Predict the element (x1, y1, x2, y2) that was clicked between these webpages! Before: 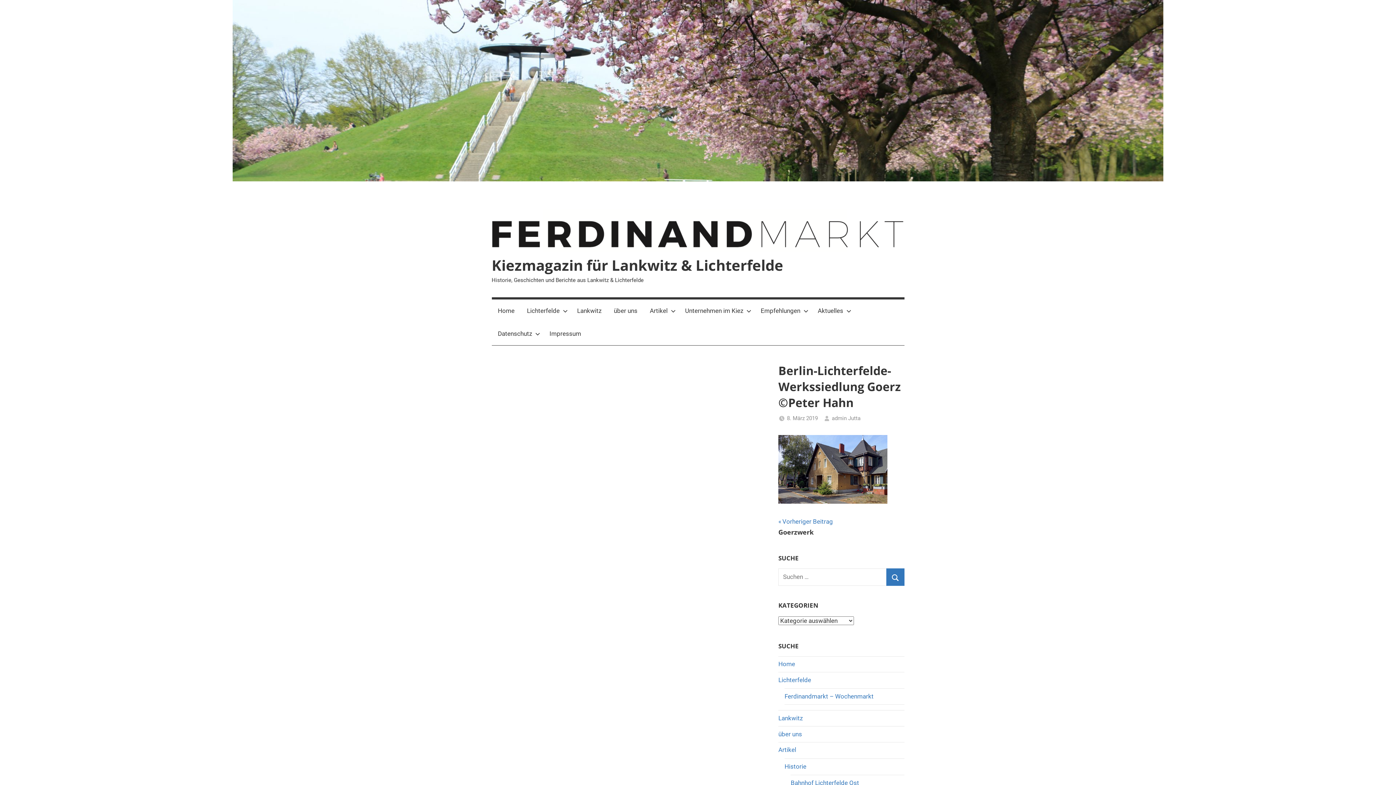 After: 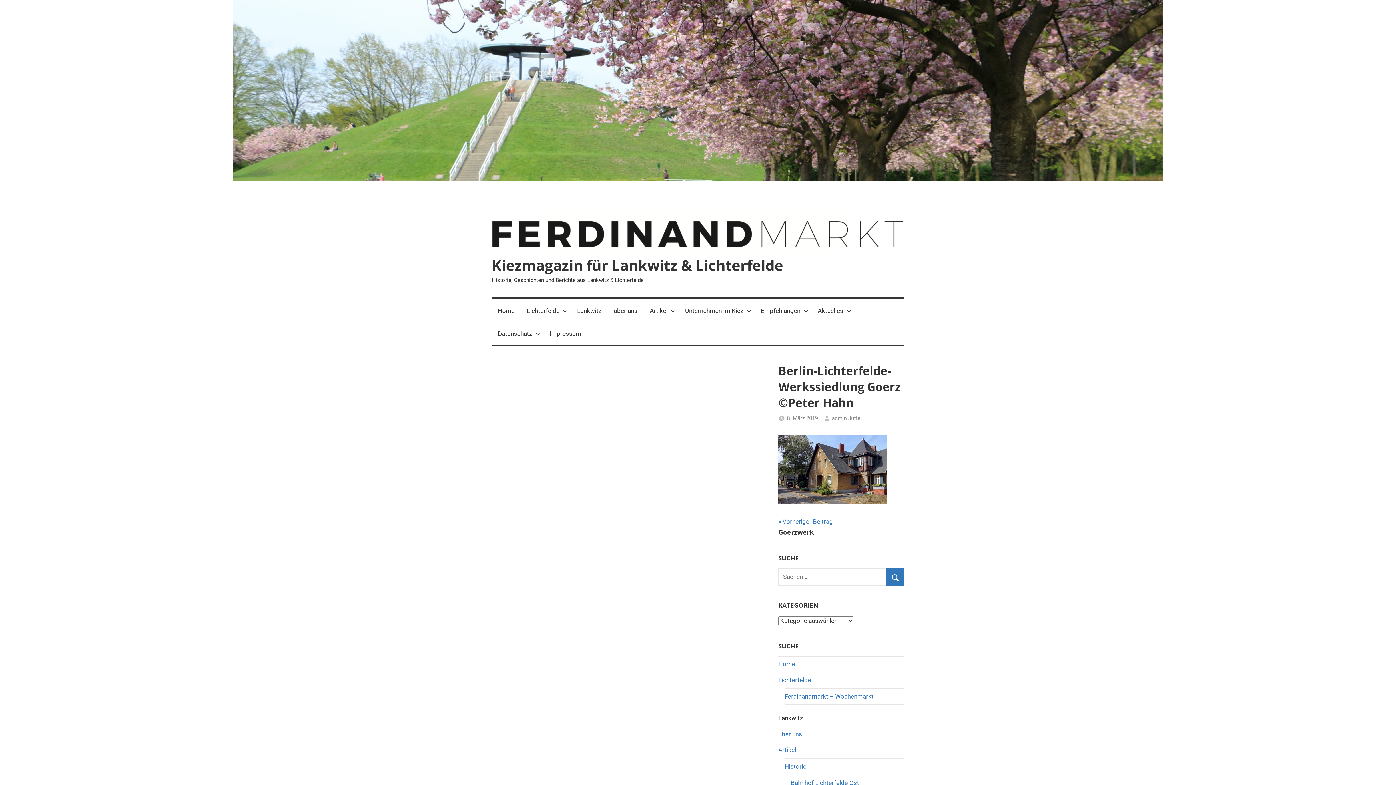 Action: label: Lankwitz bbox: (778, 714, 802, 722)